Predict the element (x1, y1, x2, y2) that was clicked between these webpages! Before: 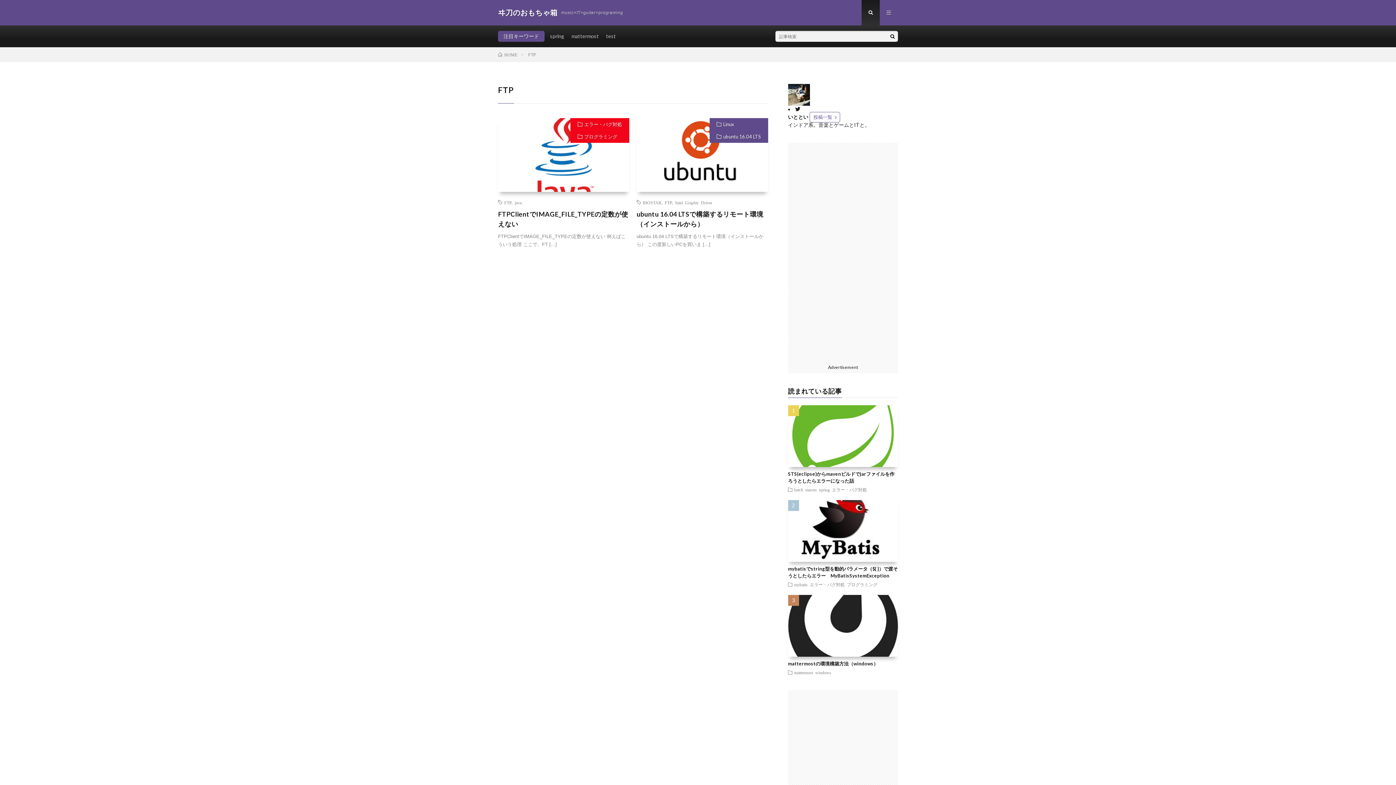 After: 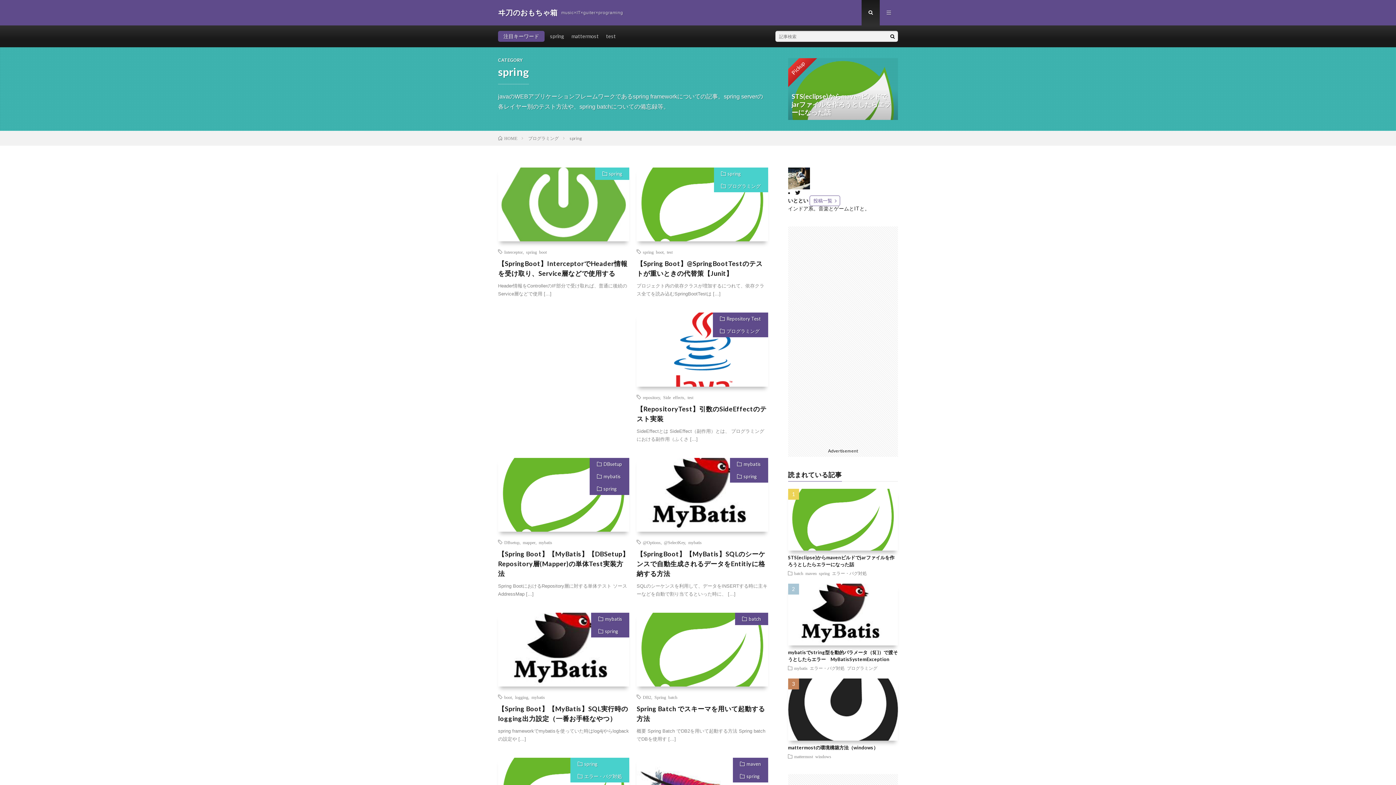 Action: bbox: (819, 487, 830, 492) label: spring